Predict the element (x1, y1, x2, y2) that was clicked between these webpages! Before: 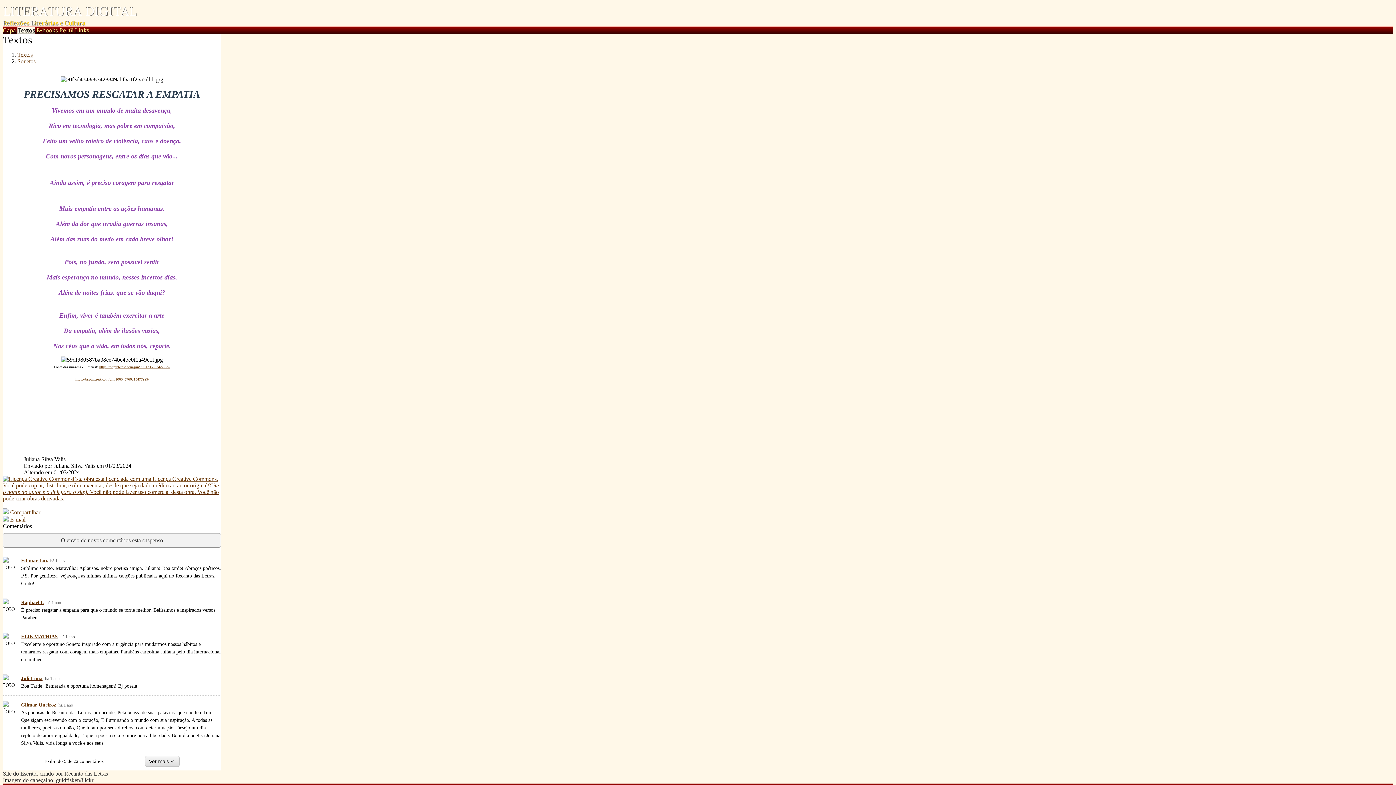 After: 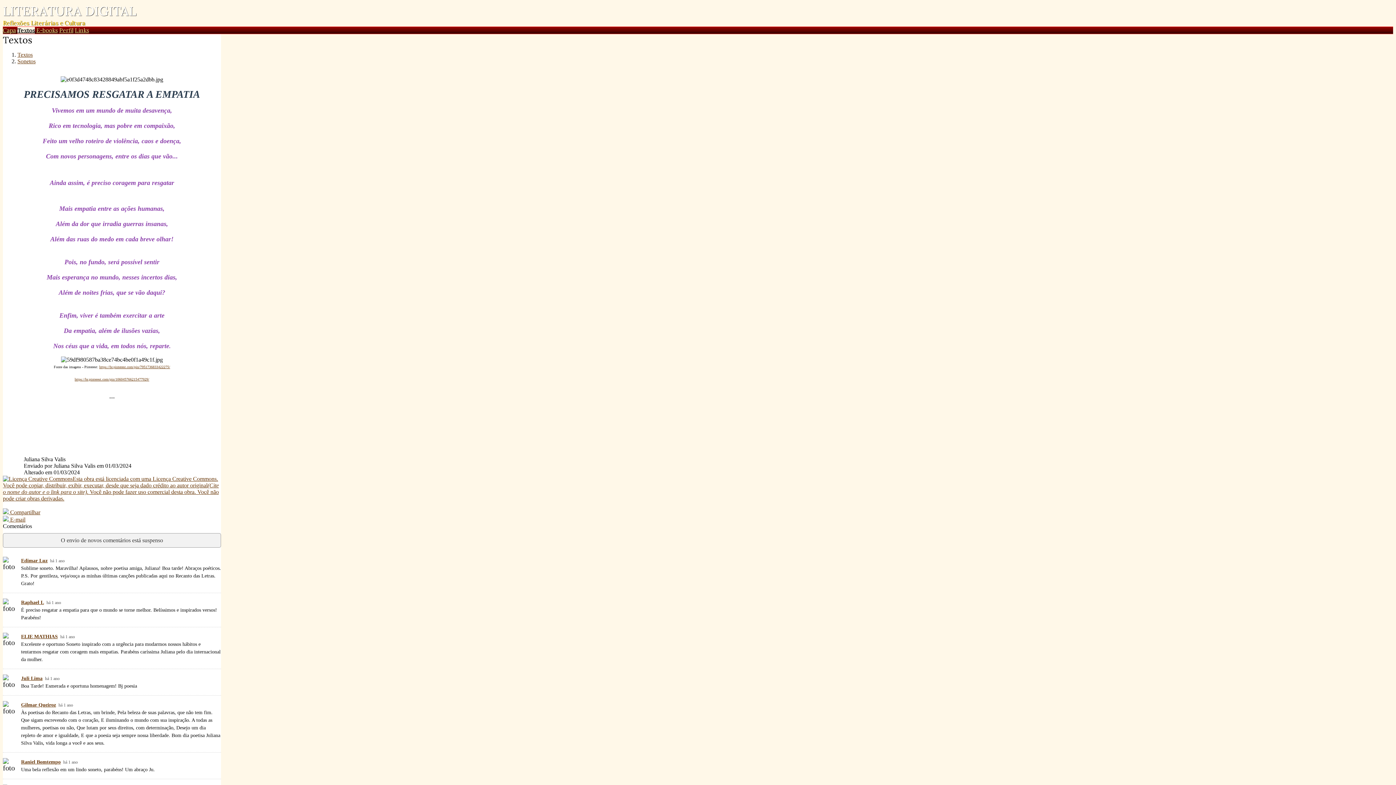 Action: label: Ver mais bbox: (145, 756, 179, 767)